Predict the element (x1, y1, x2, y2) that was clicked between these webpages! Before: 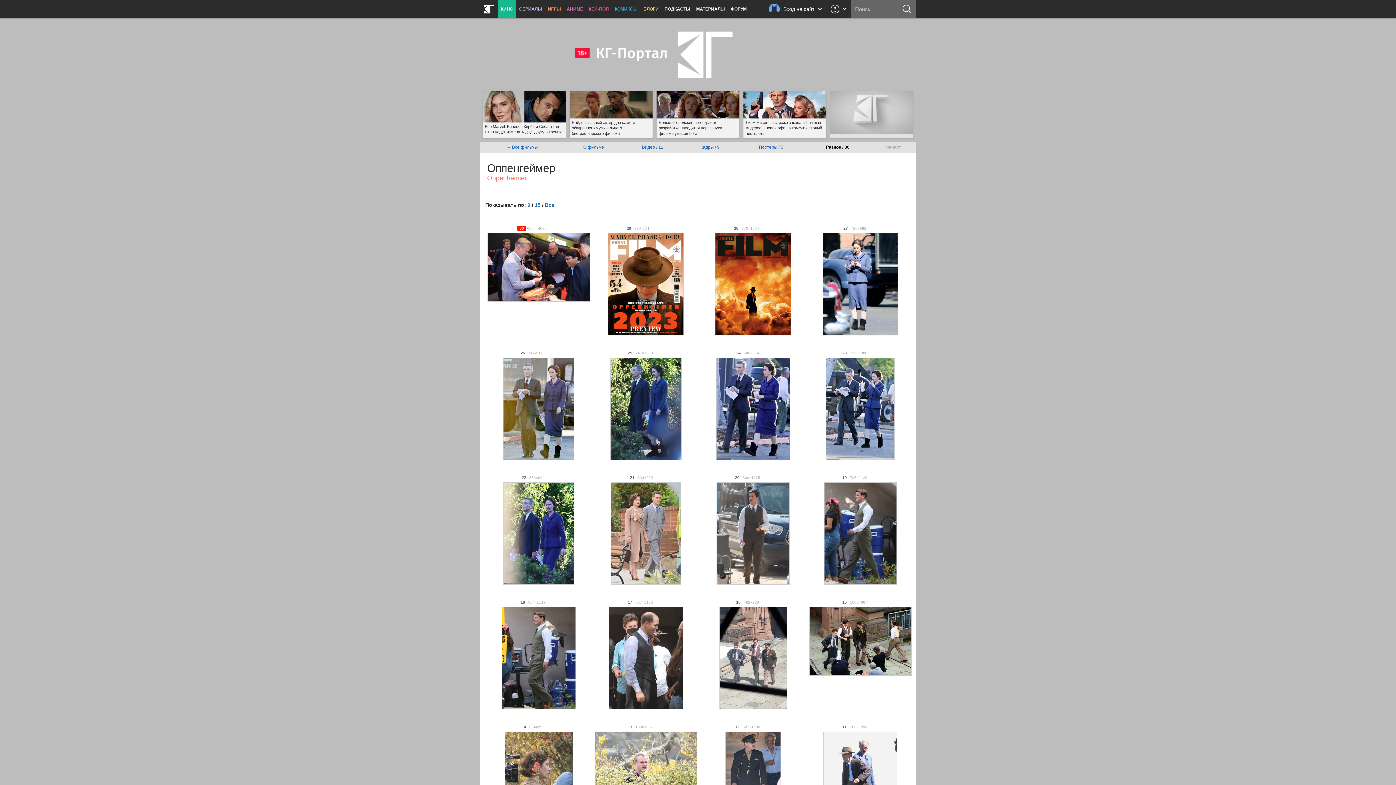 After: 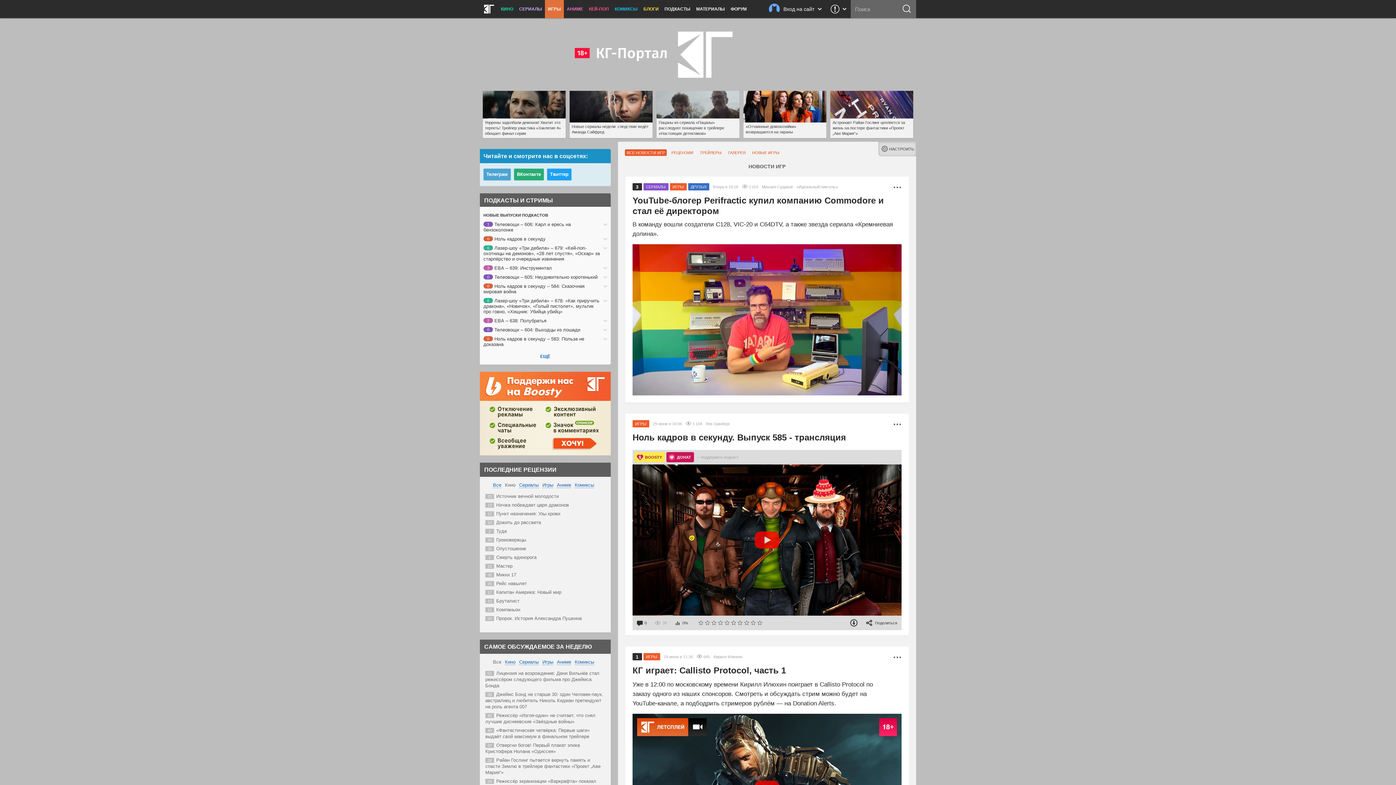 Action: label: ИГРЫ bbox: (545, 0, 564, 18)